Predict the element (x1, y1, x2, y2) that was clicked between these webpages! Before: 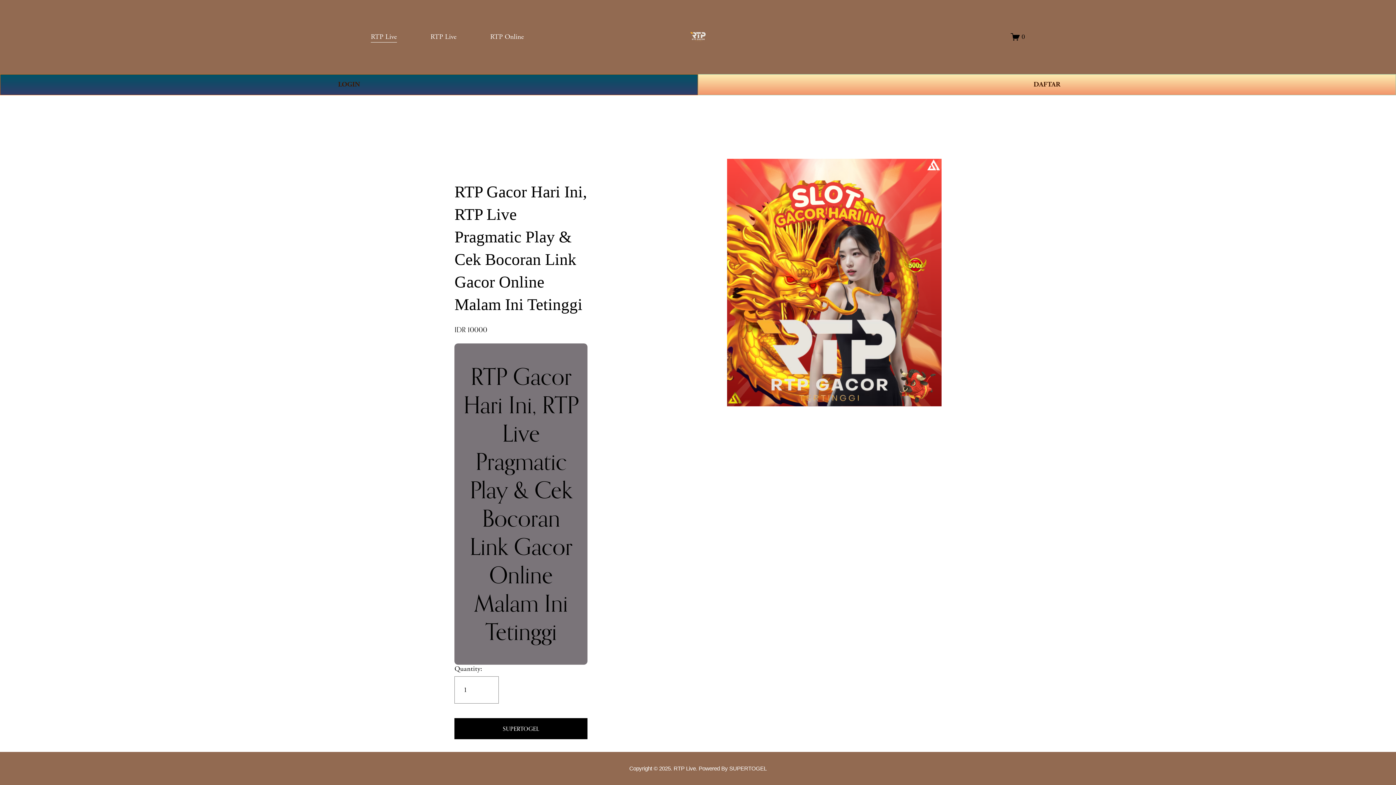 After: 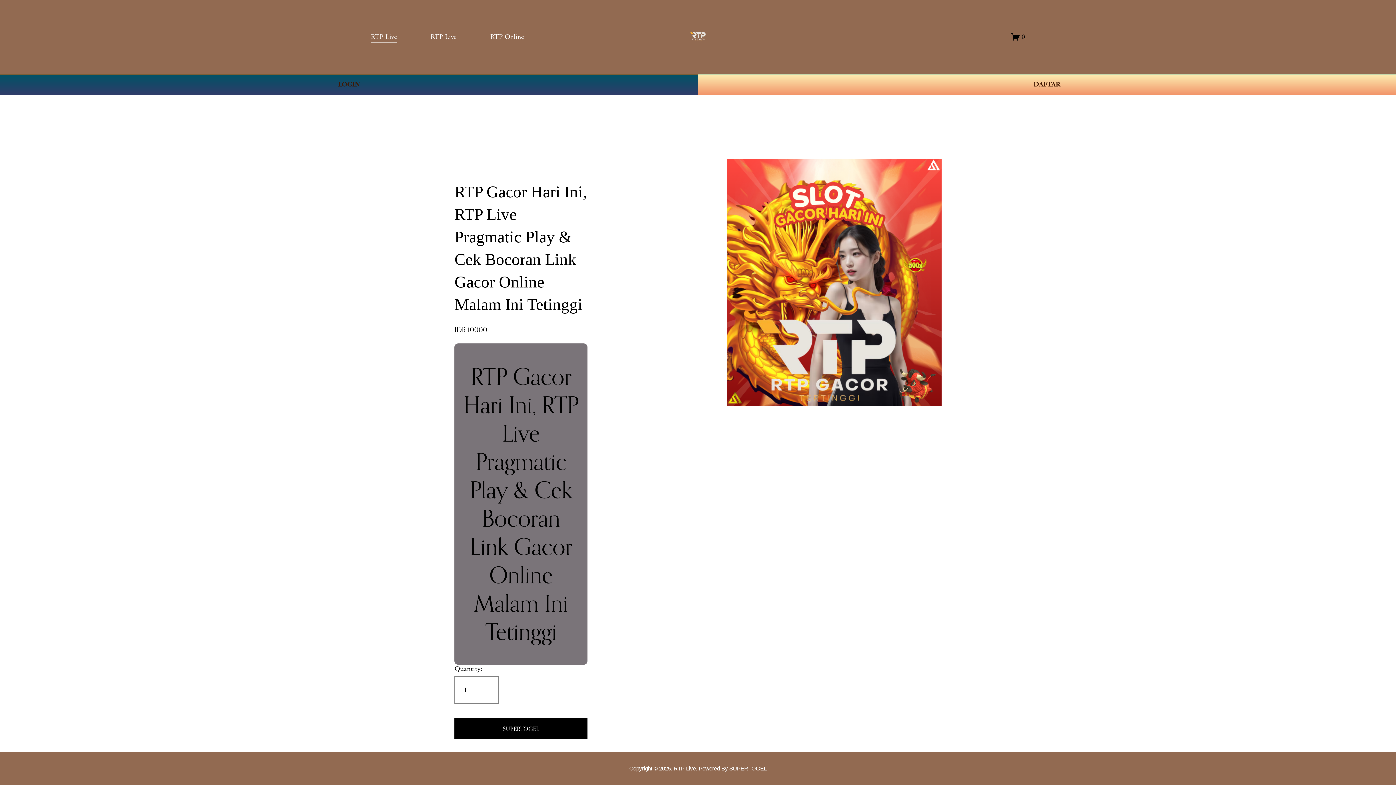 Action: label: RTP Live bbox: (370, 30, 397, 43)